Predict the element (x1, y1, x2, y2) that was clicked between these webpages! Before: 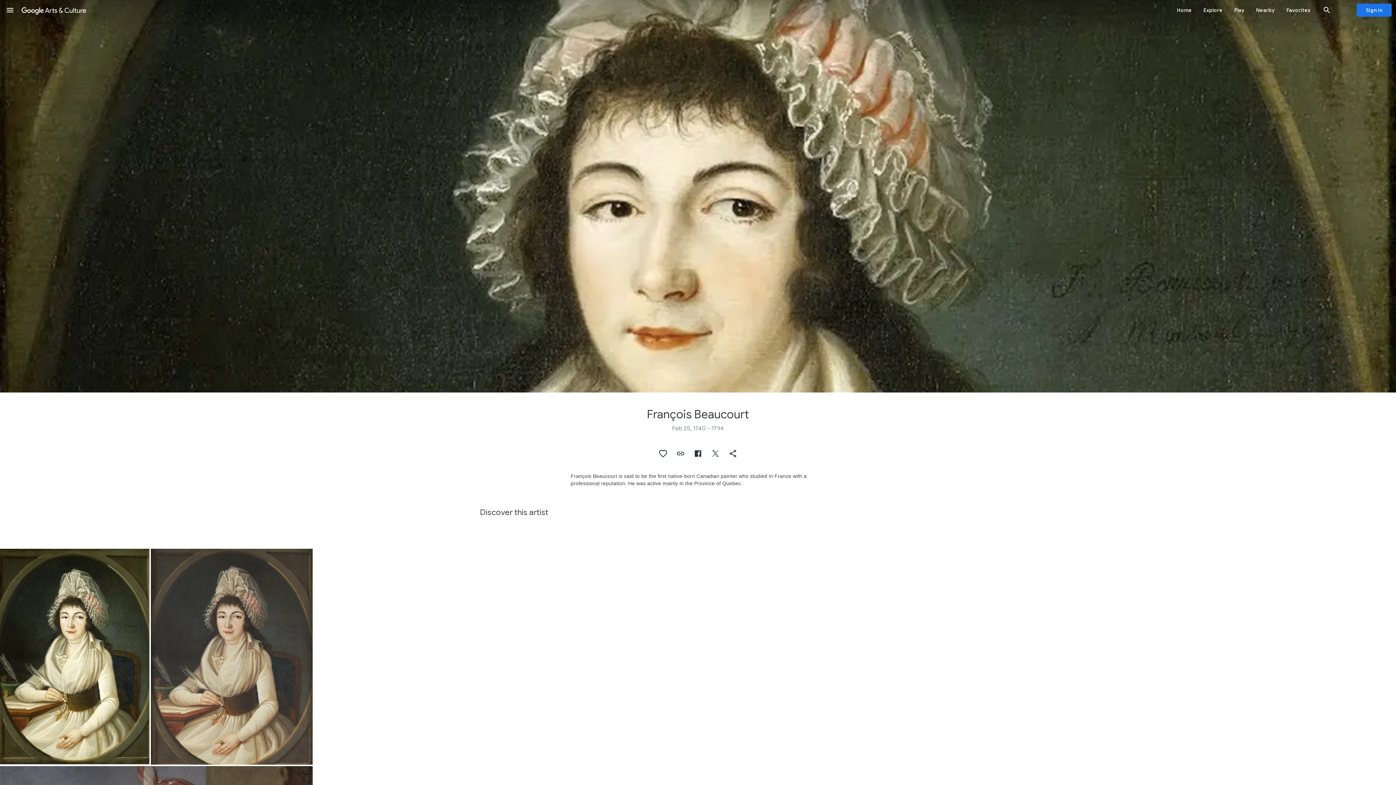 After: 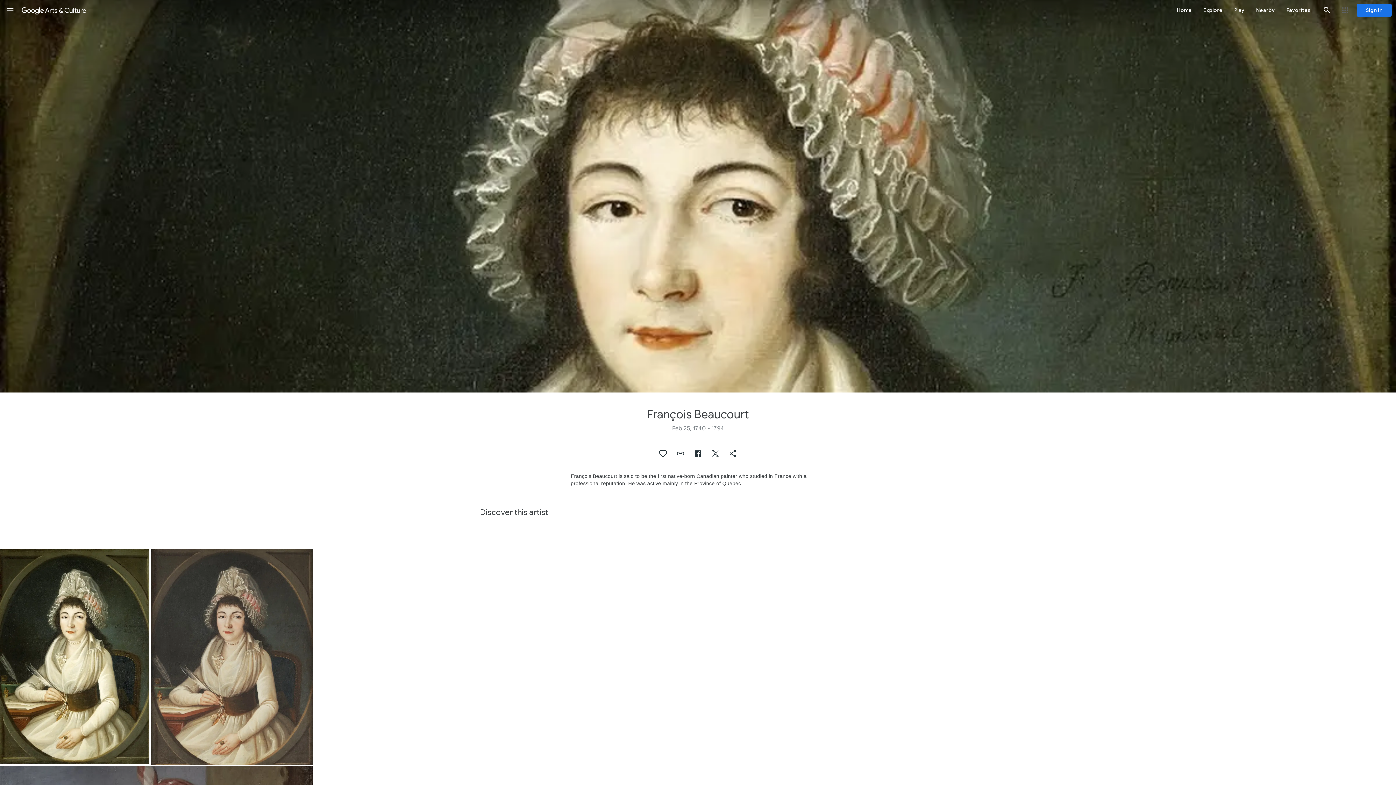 Action: label: Share "François Beaucourt" bbox: (724, 445, 741, 462)